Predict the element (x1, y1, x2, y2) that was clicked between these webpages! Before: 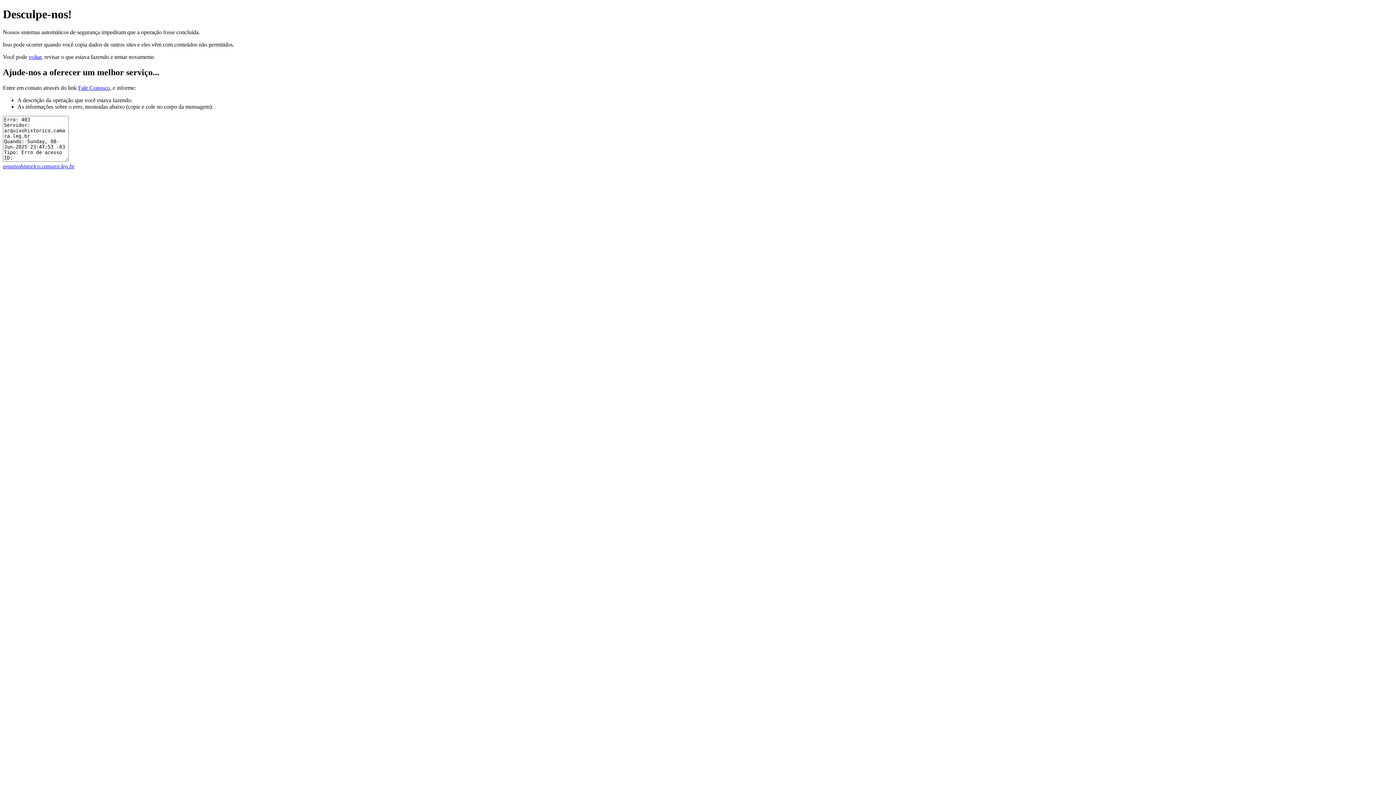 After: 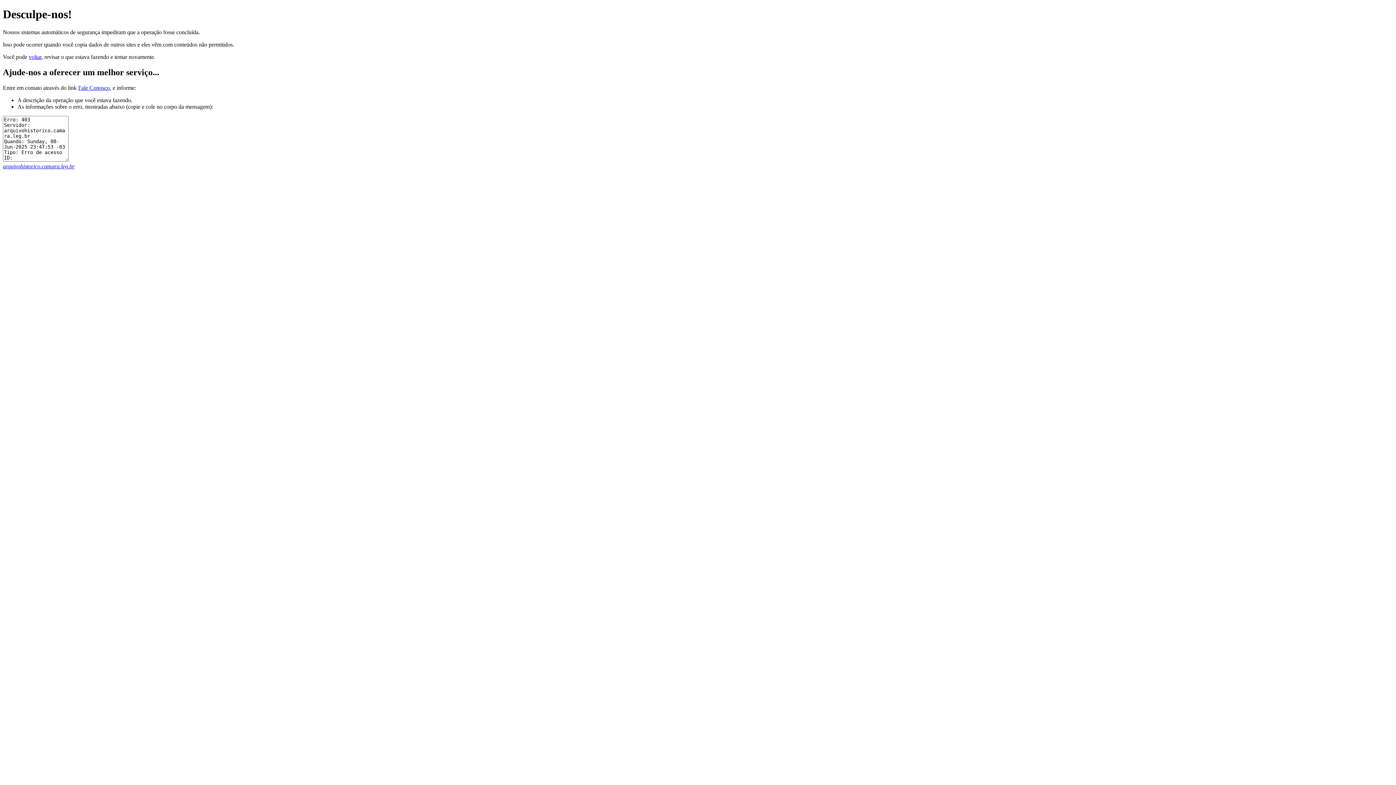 Action: bbox: (78, 84, 109, 90) label: Fale Conosco